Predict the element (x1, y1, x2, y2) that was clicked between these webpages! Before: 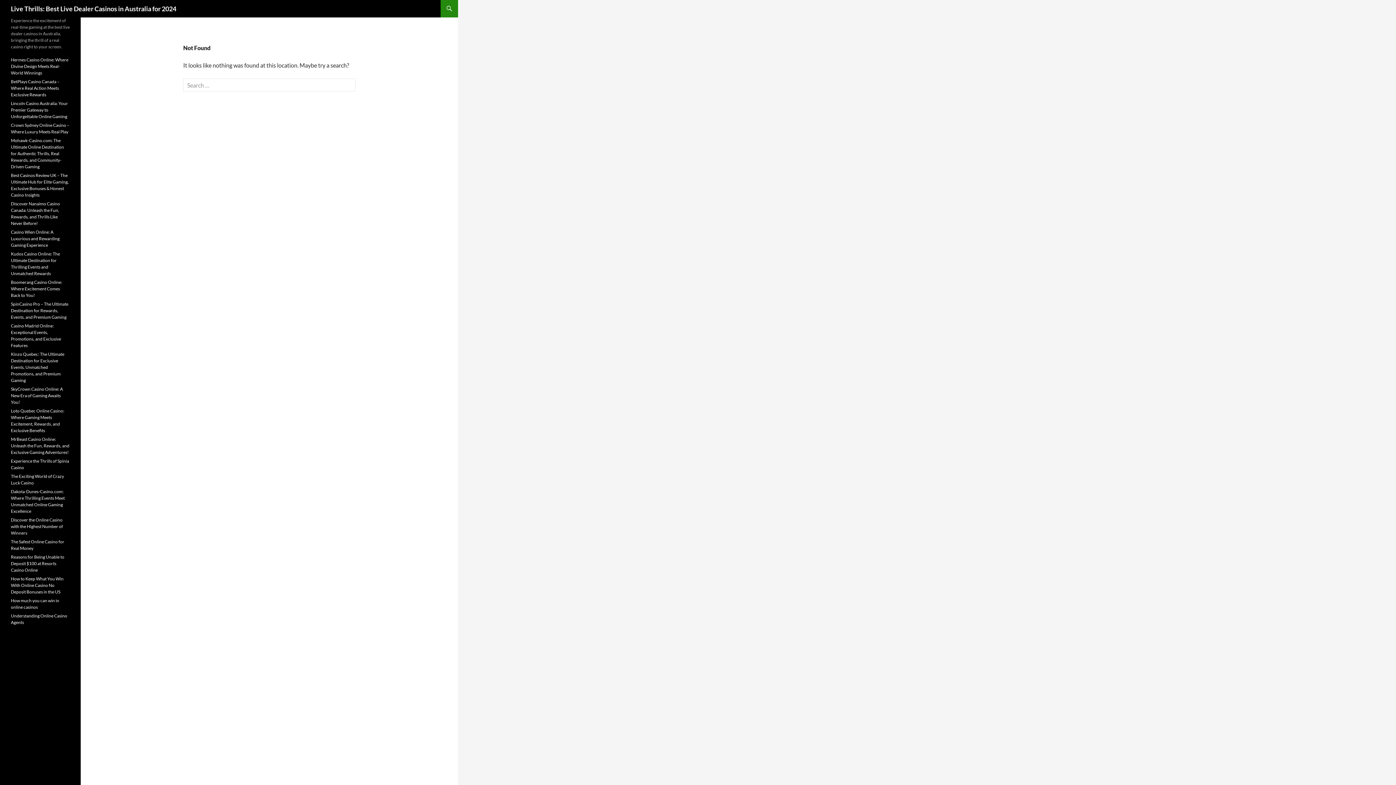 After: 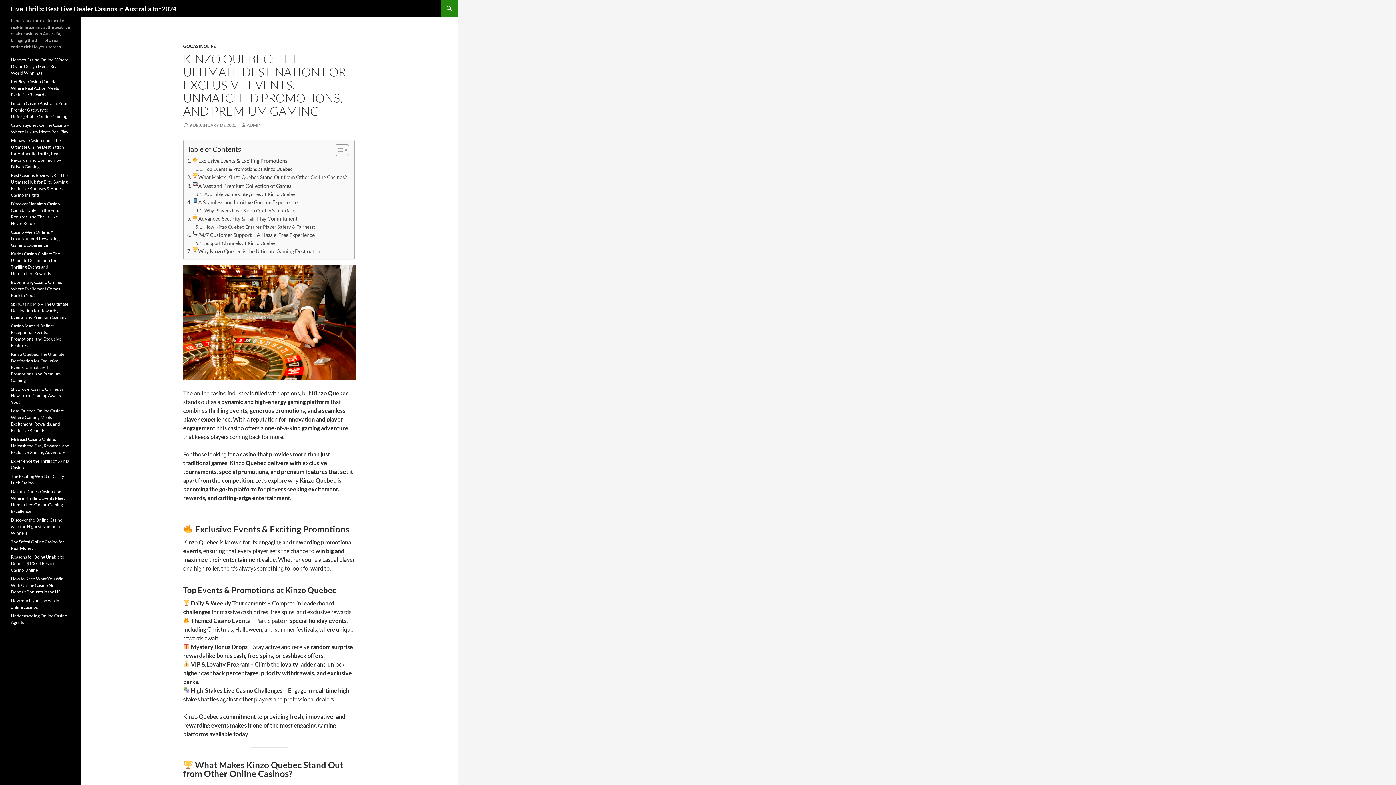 Action: bbox: (10, 351, 64, 383) label: Kinzo Quebec: The Ultimate Destination for Exclusive Events, Unmatched Promotions, and Premium Gaming